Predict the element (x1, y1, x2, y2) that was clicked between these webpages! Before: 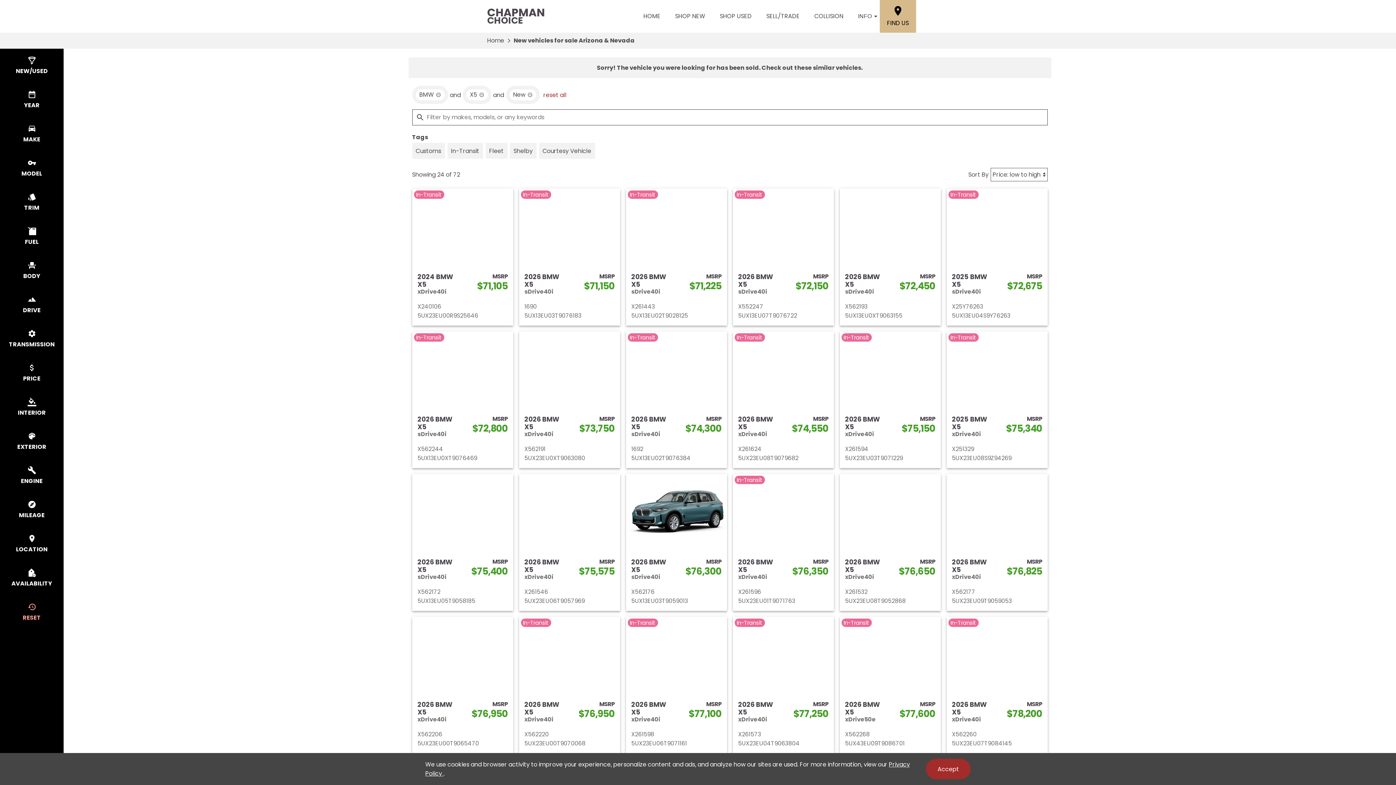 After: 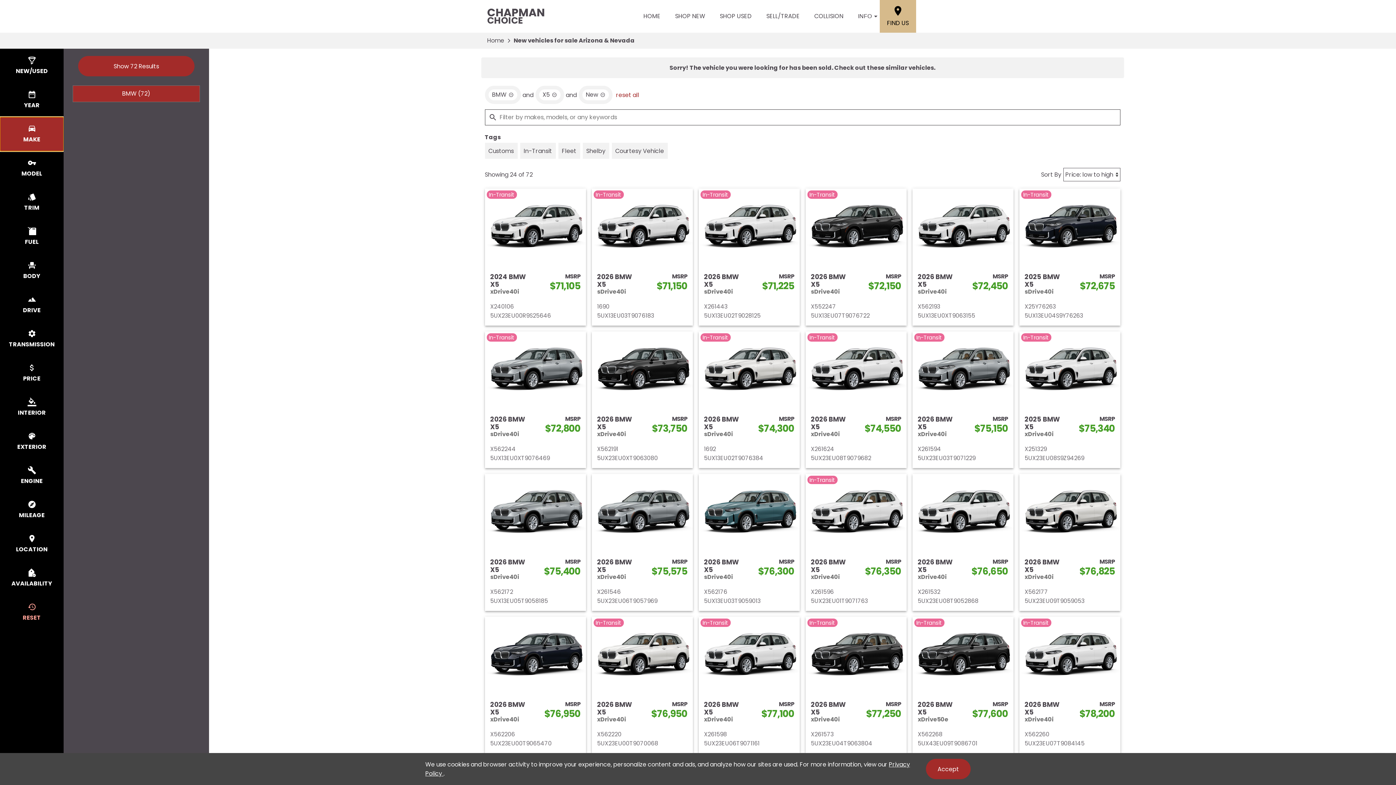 Action: bbox: (0, 117, 63, 151) label: select make